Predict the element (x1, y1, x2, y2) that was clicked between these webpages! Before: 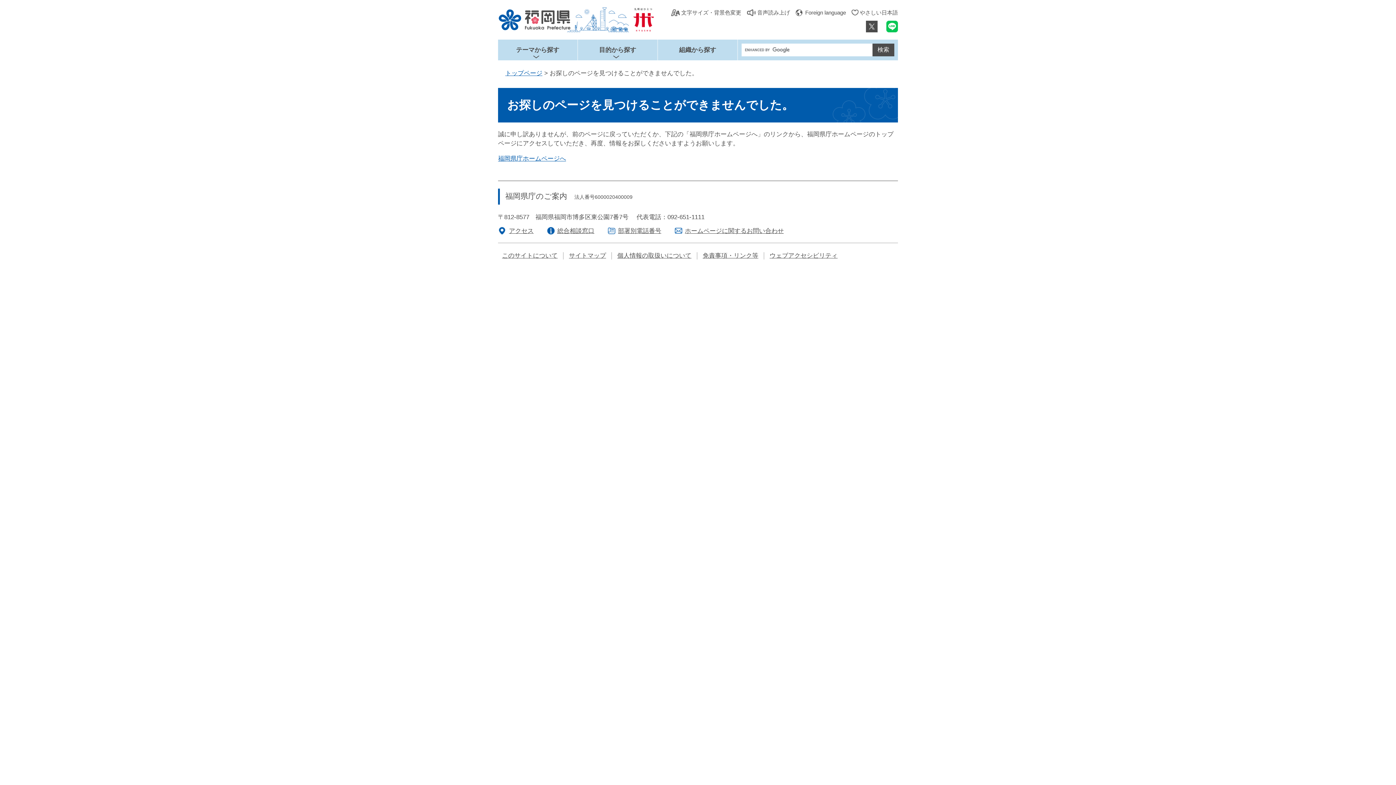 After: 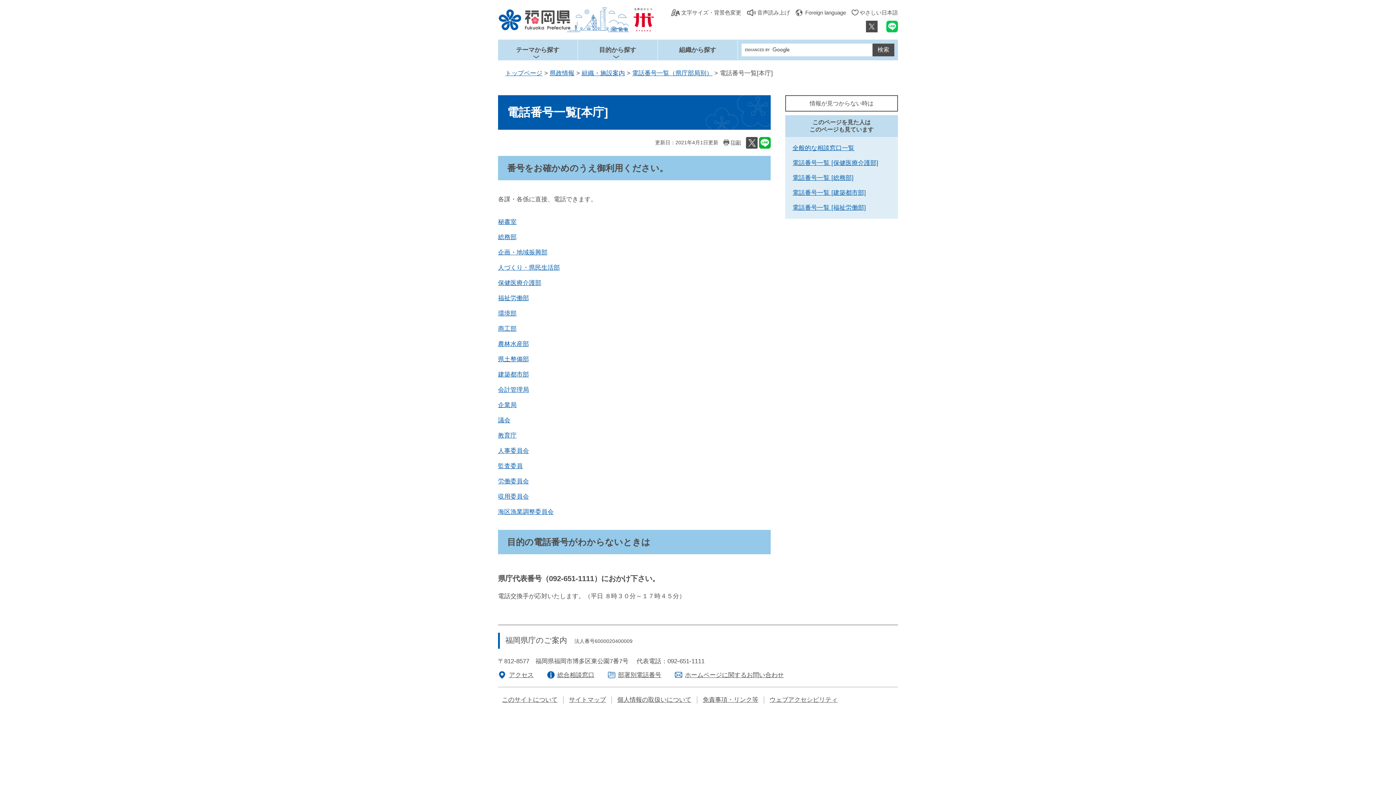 Action: bbox: (607, 226, 661, 235) label: 部署別電話番号